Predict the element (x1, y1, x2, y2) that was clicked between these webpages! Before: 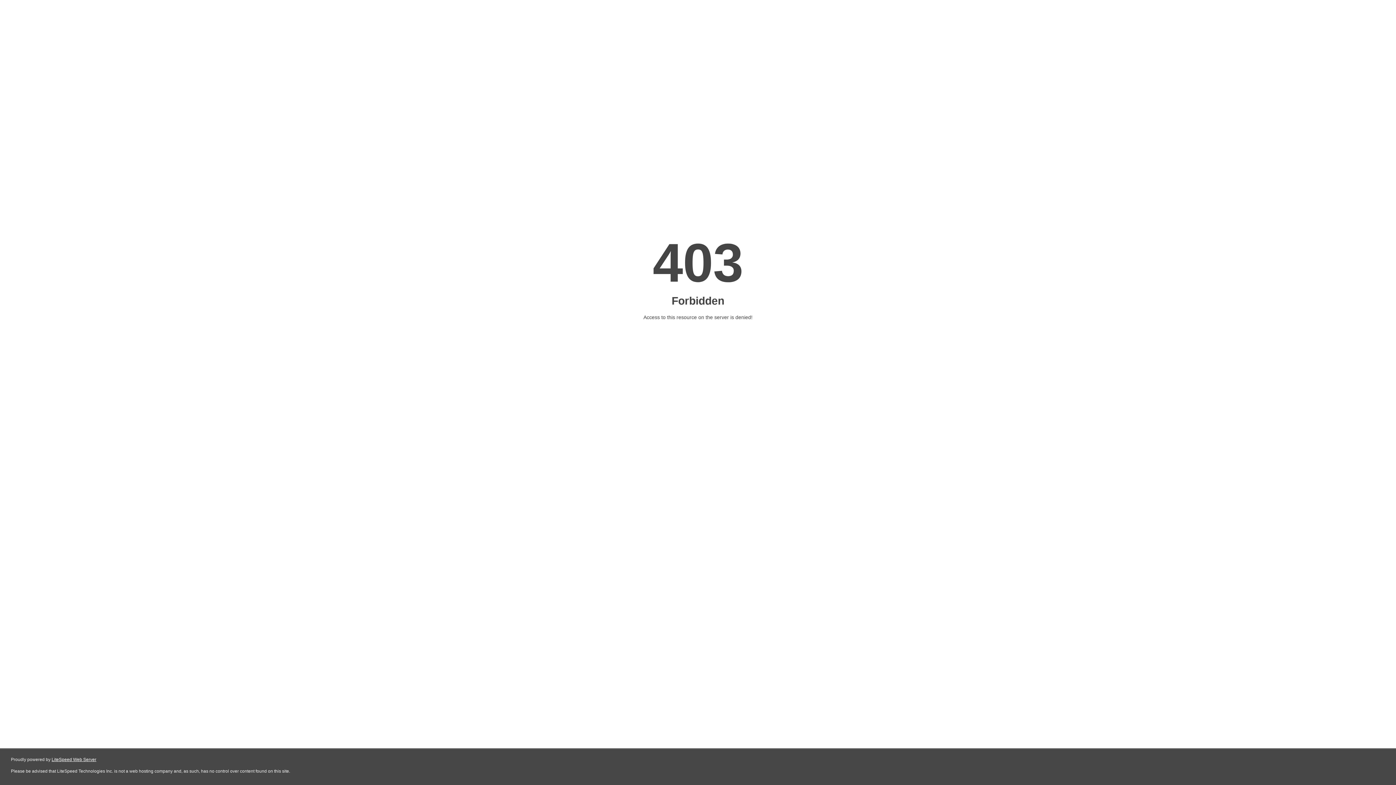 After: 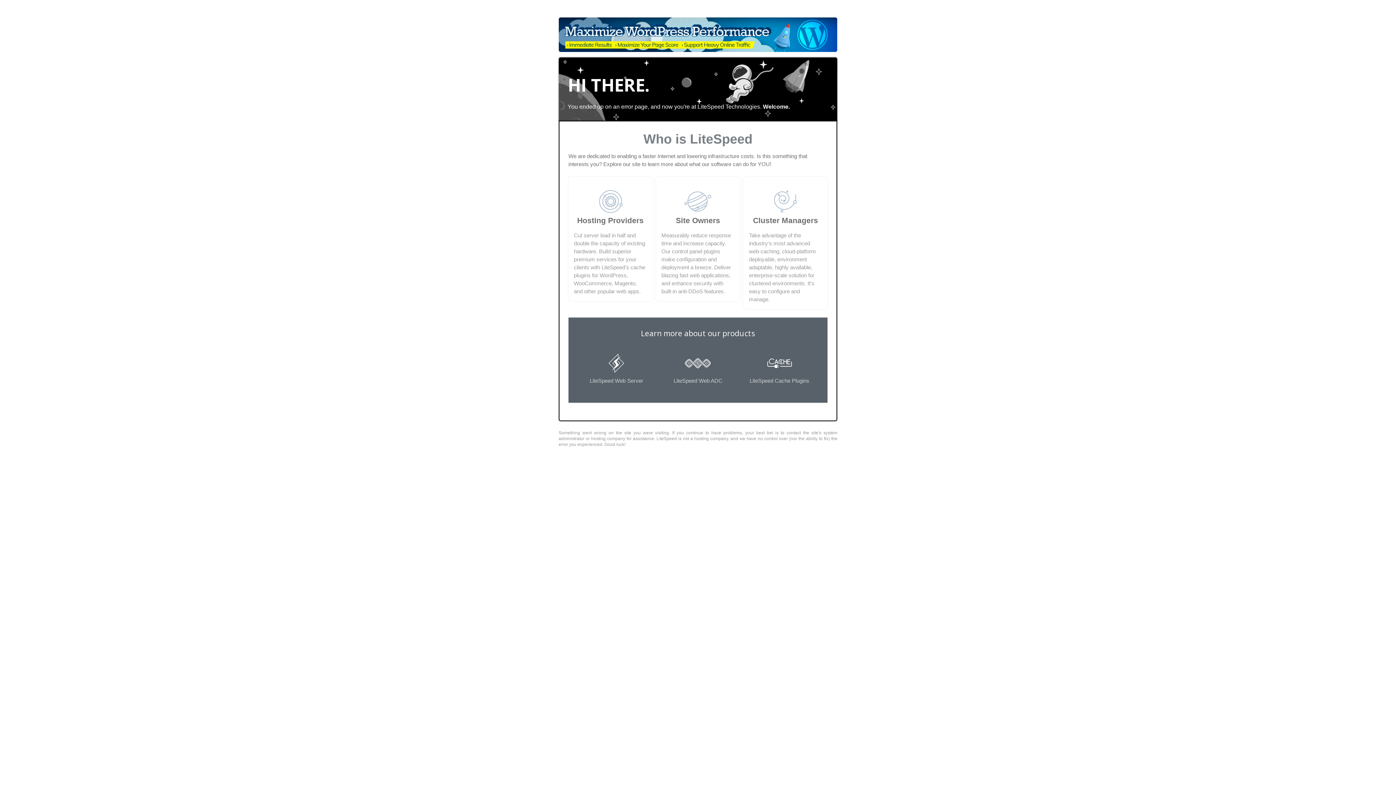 Action: label: LiteSpeed Web Server bbox: (51, 757, 96, 762)